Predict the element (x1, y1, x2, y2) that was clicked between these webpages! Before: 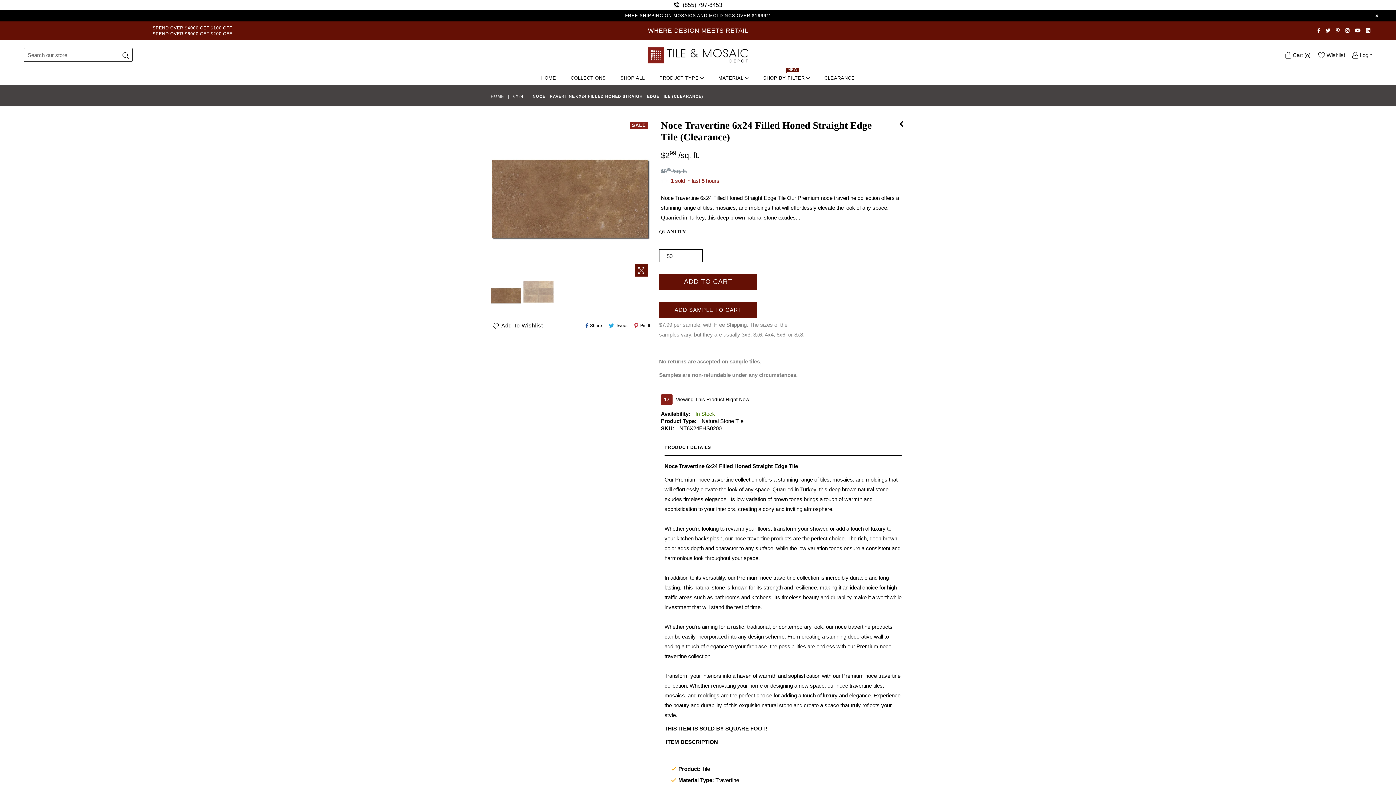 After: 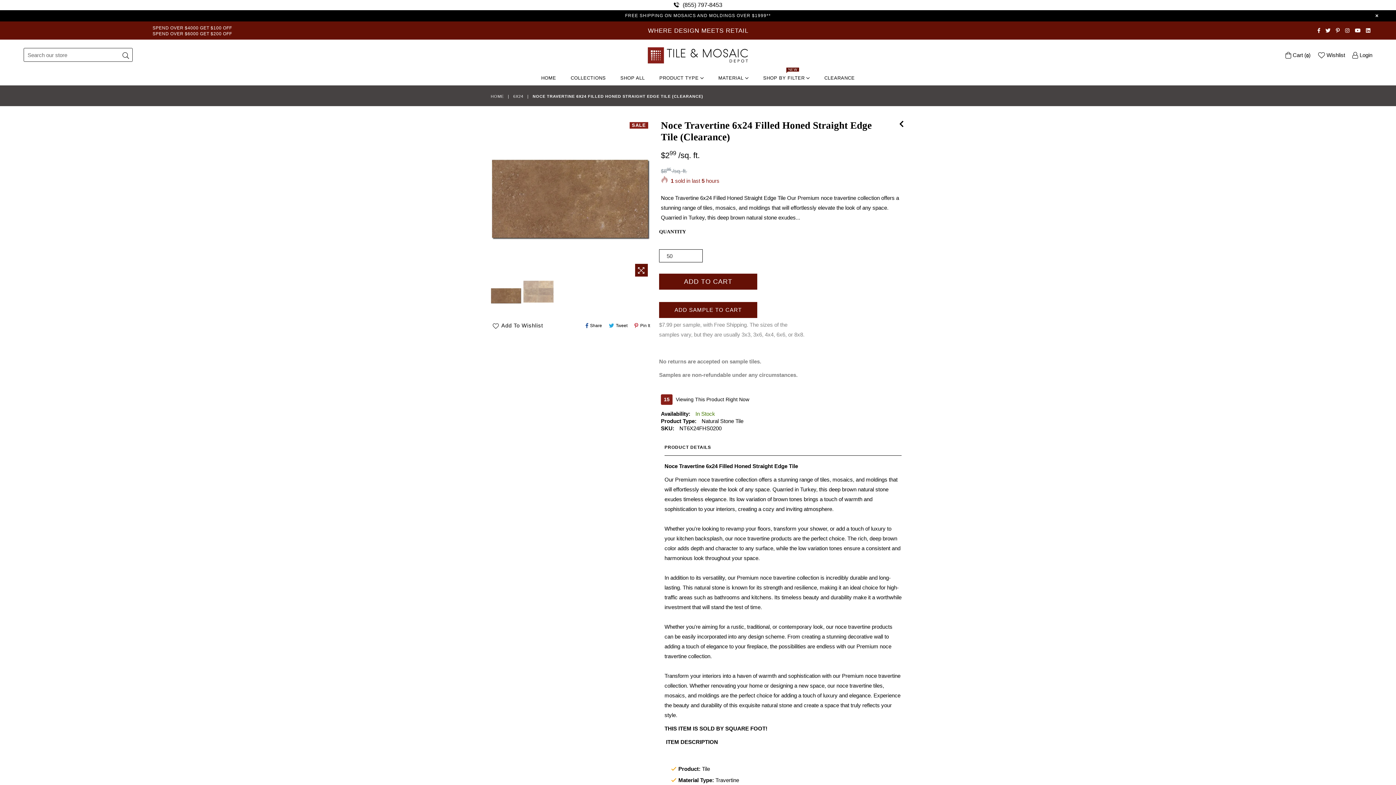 Action: label: Pinterest bbox: (1336, 28, 1340, 33)